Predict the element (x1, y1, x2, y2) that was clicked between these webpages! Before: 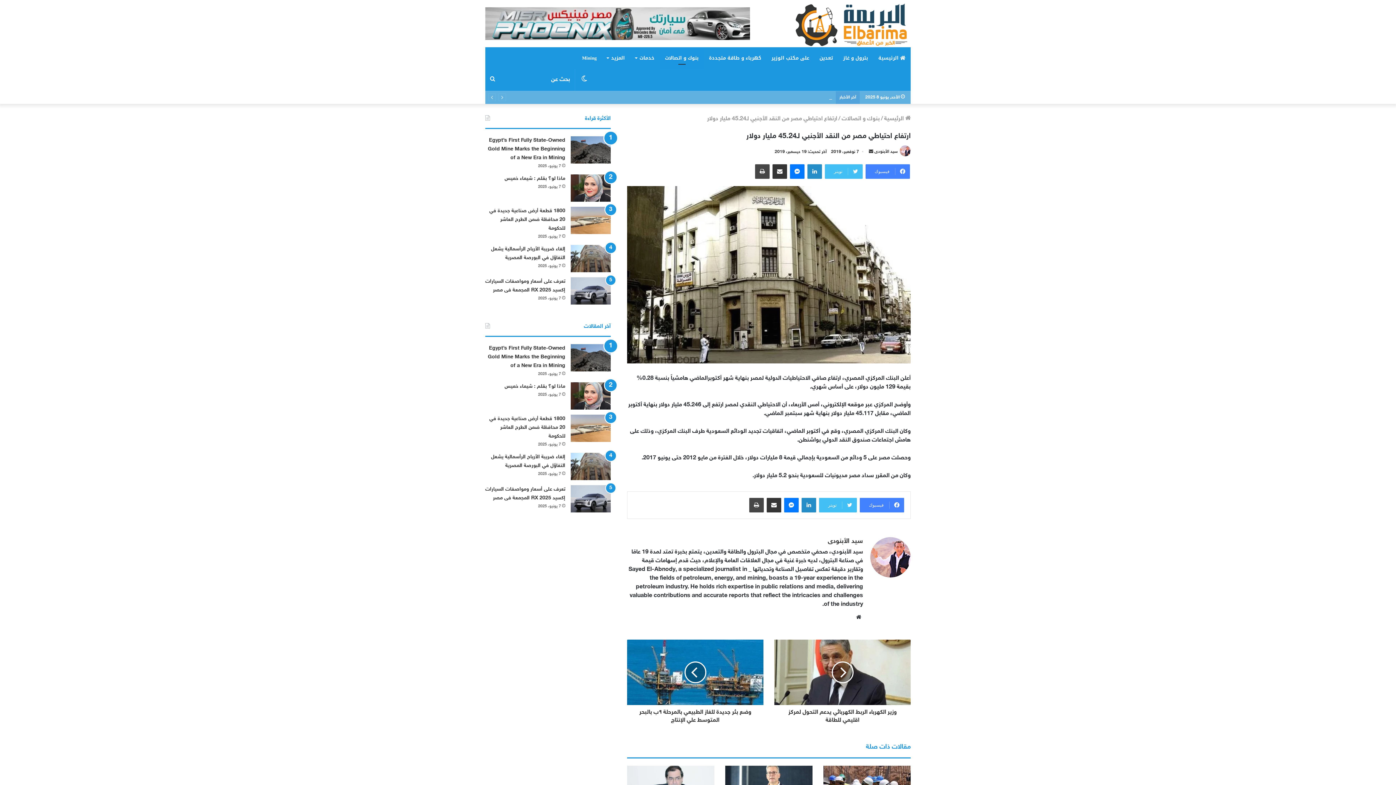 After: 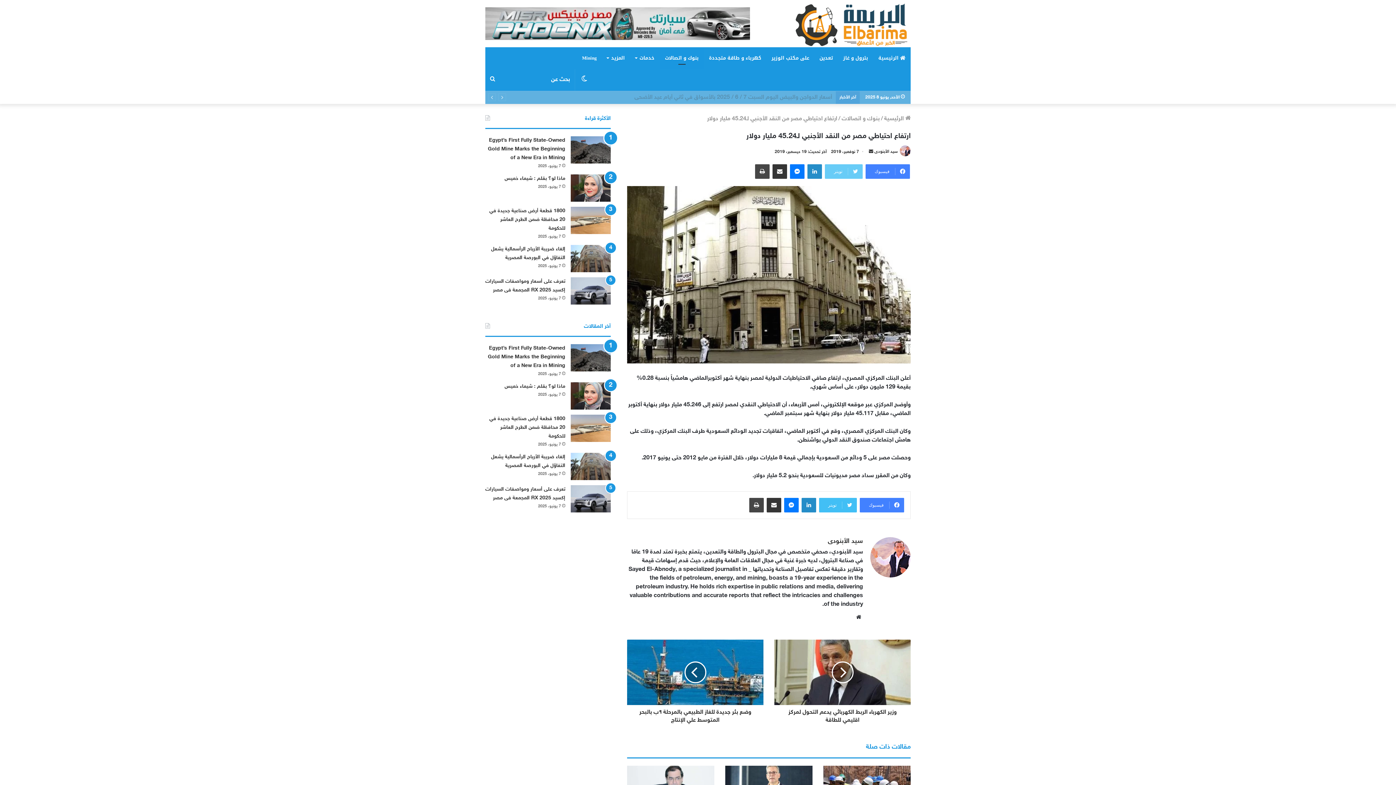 Action: label: تويتر bbox: (825, 164, 862, 178)